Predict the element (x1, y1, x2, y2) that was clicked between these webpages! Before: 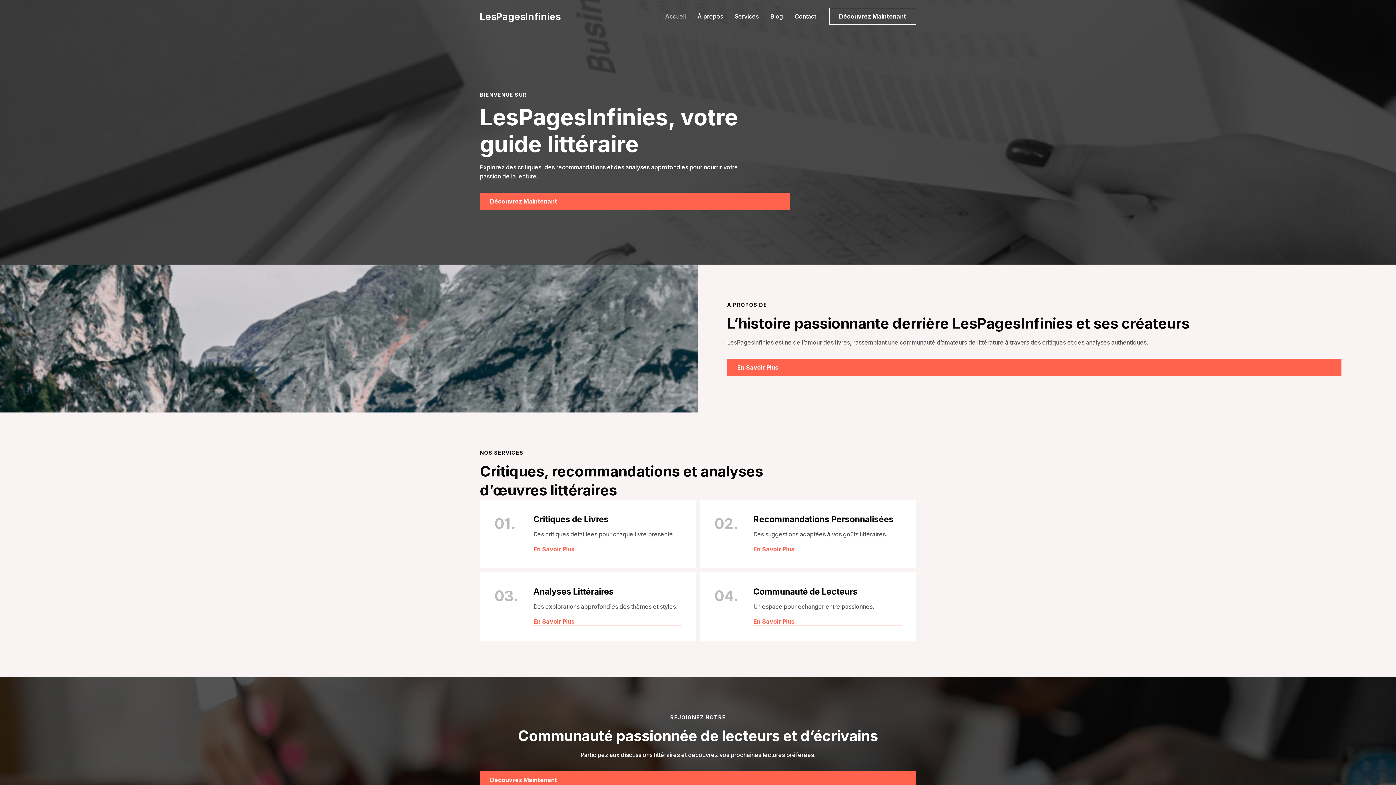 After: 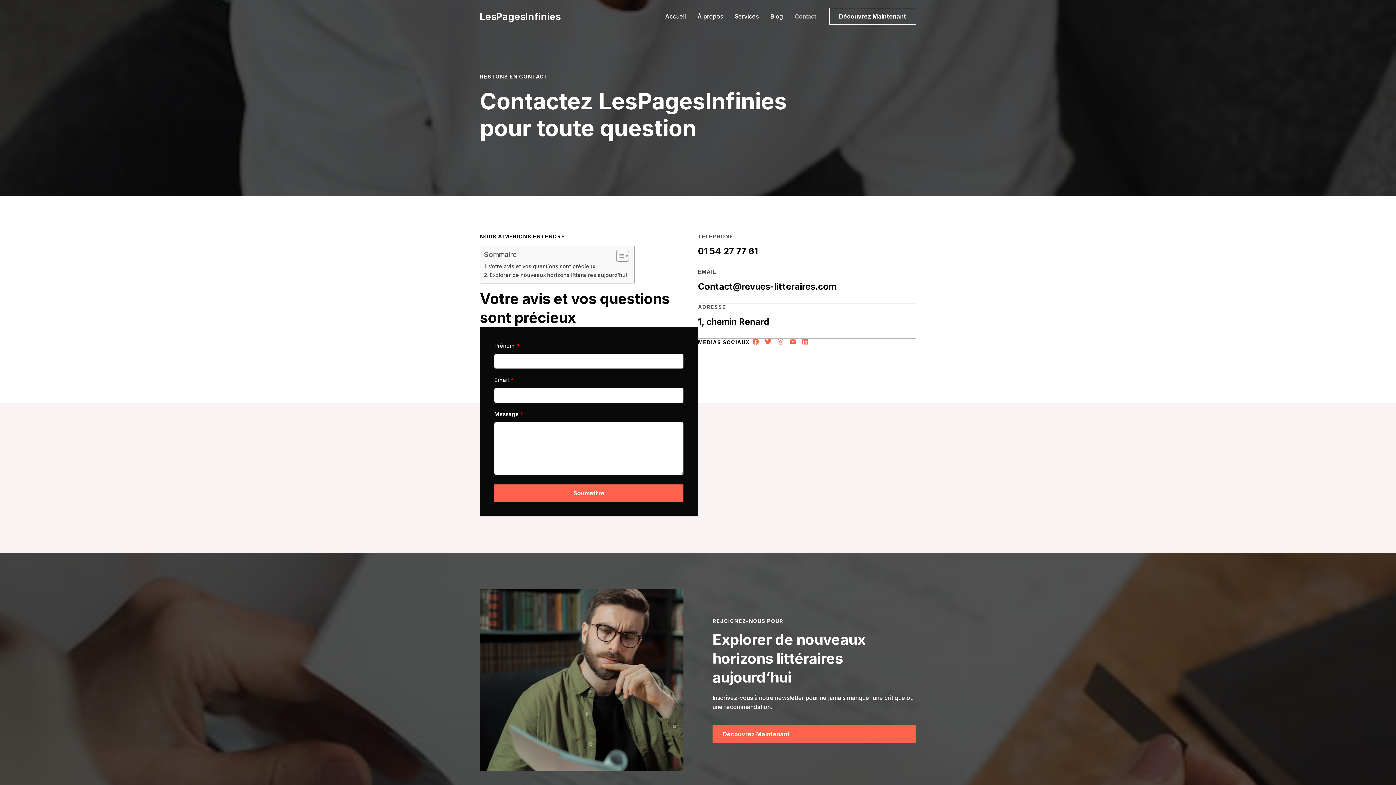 Action: label: Contact bbox: (789, 0, 822, 32)